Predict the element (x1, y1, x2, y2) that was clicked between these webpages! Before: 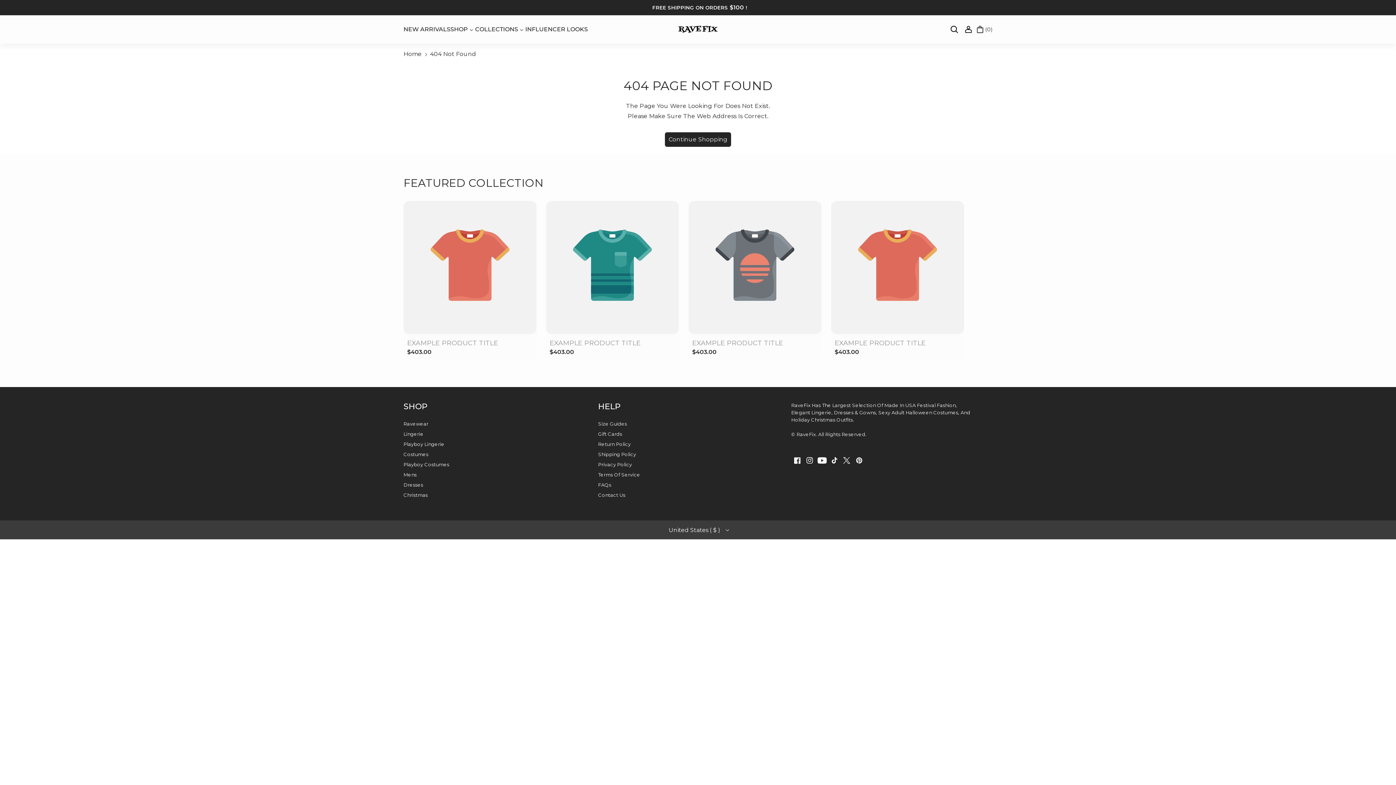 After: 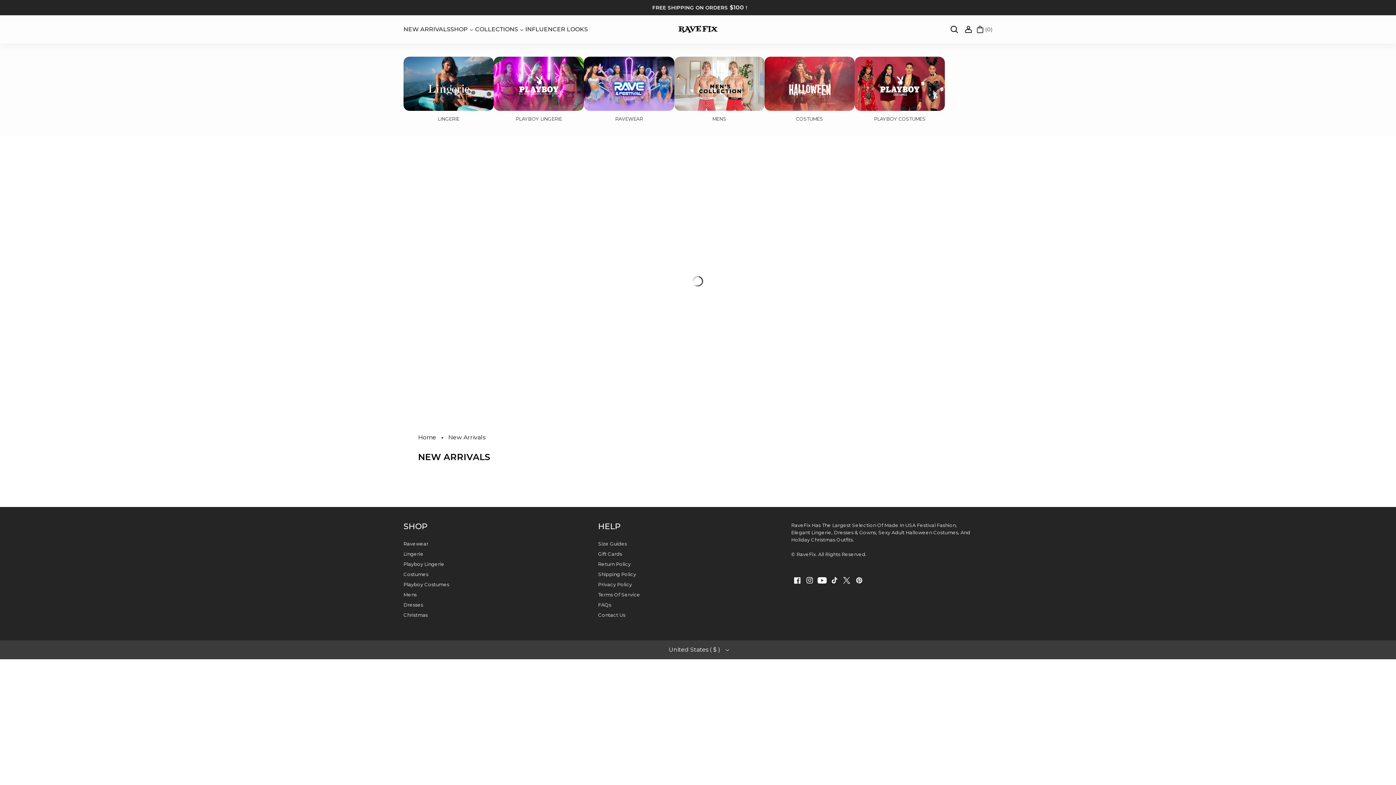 Action: label: NEW ARRIVALS bbox: (403, 25, 450, 33)